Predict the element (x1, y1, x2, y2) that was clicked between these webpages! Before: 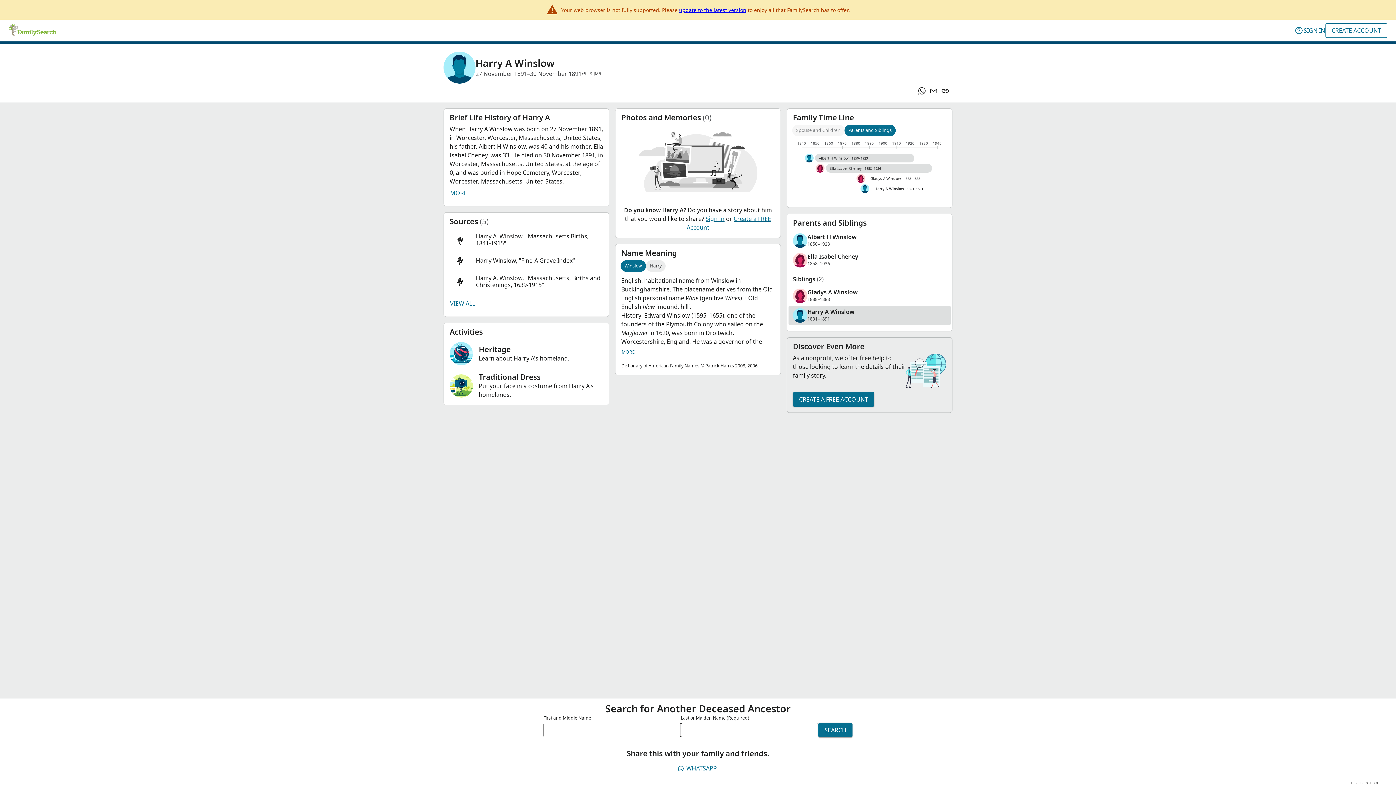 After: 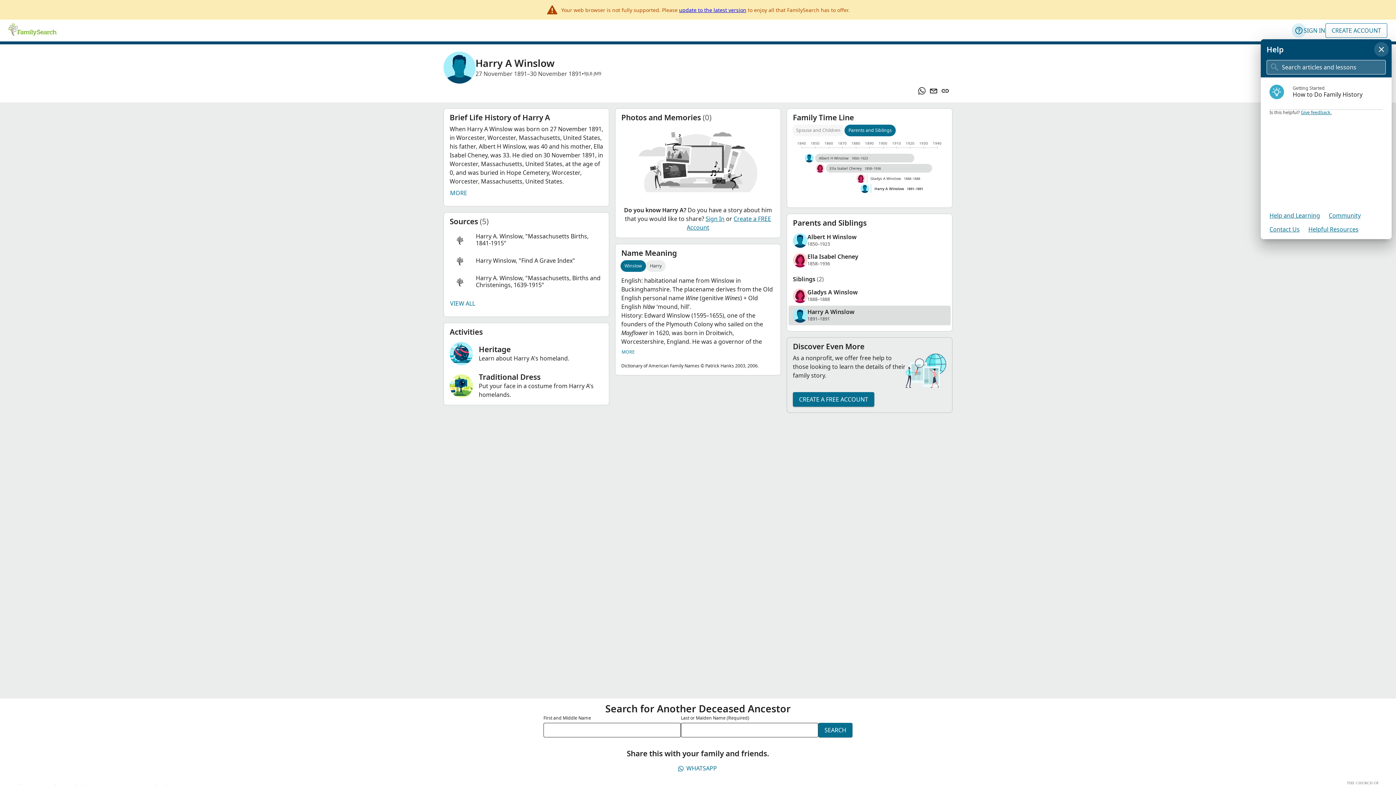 Action: label: Help bbox: (1292, 23, 1306, 37)